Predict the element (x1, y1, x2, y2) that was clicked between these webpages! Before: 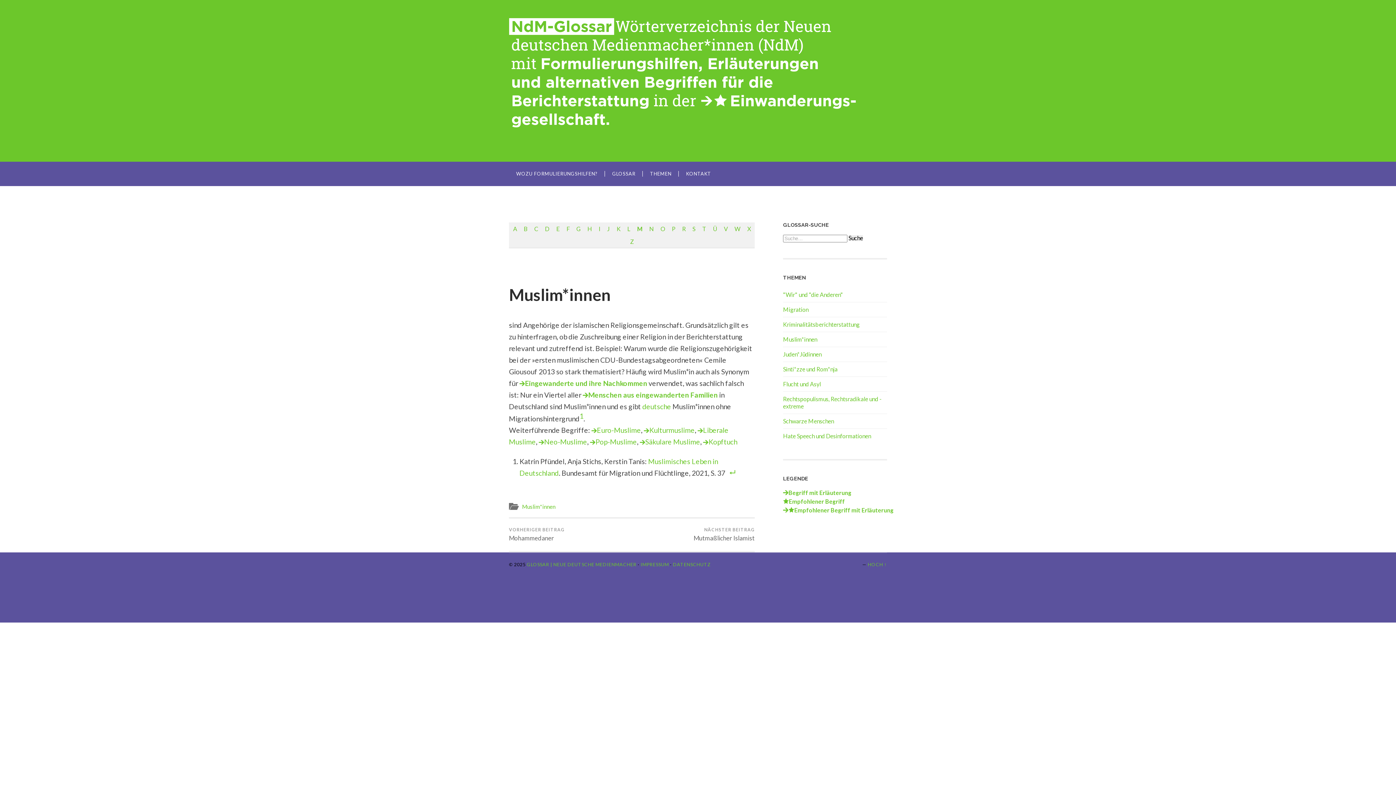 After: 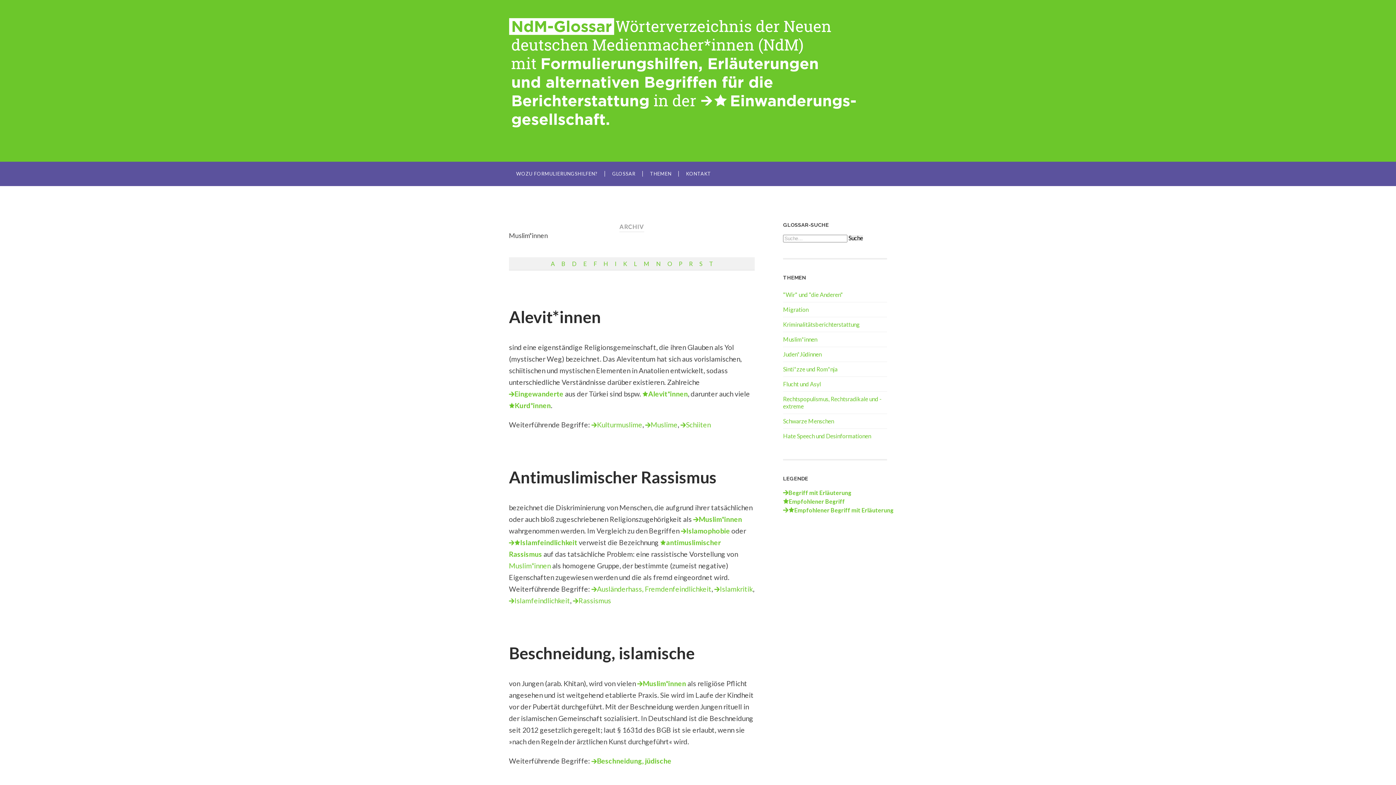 Action: label: Muslim*innen bbox: (783, 335, 817, 342)